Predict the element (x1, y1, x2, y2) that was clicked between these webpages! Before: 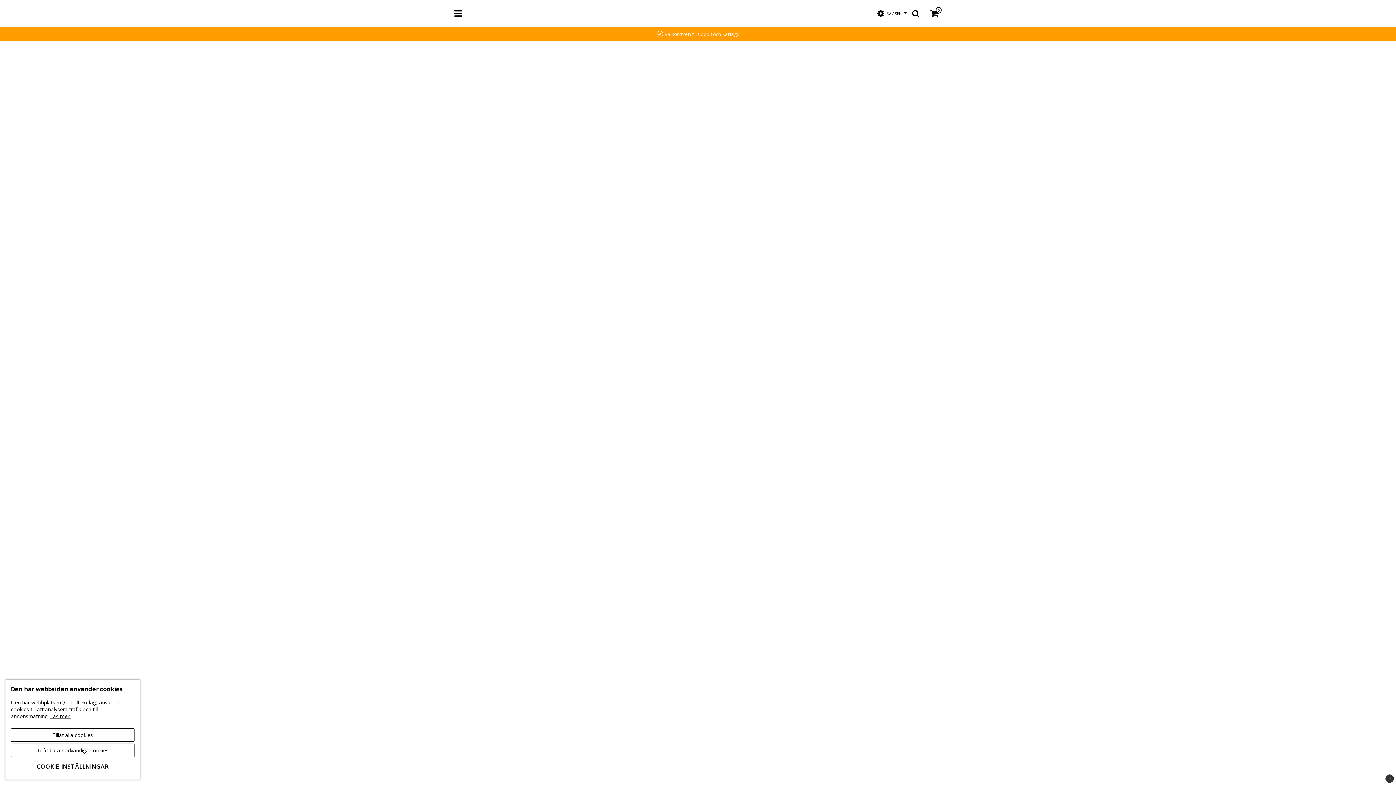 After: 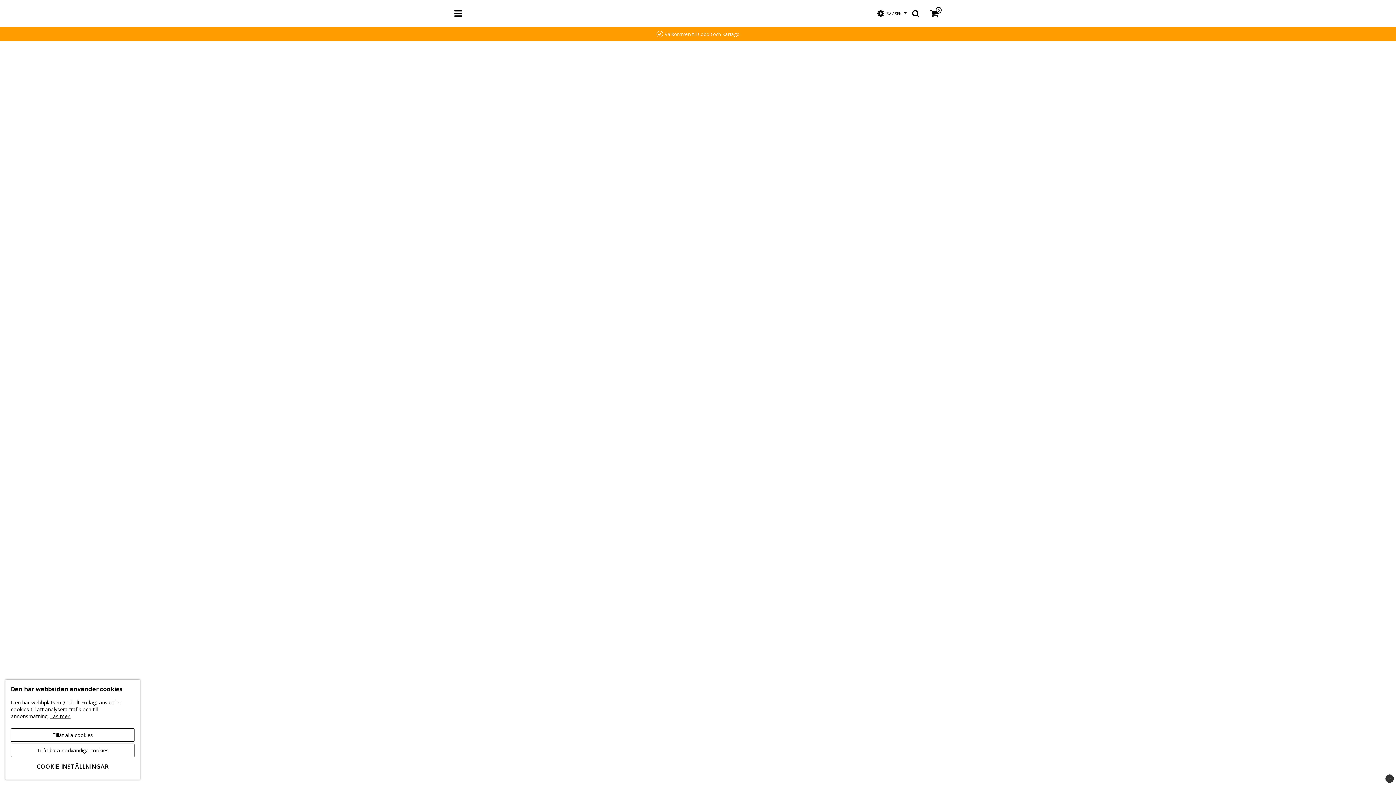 Action: bbox: (1385, 774, 1394, 783)